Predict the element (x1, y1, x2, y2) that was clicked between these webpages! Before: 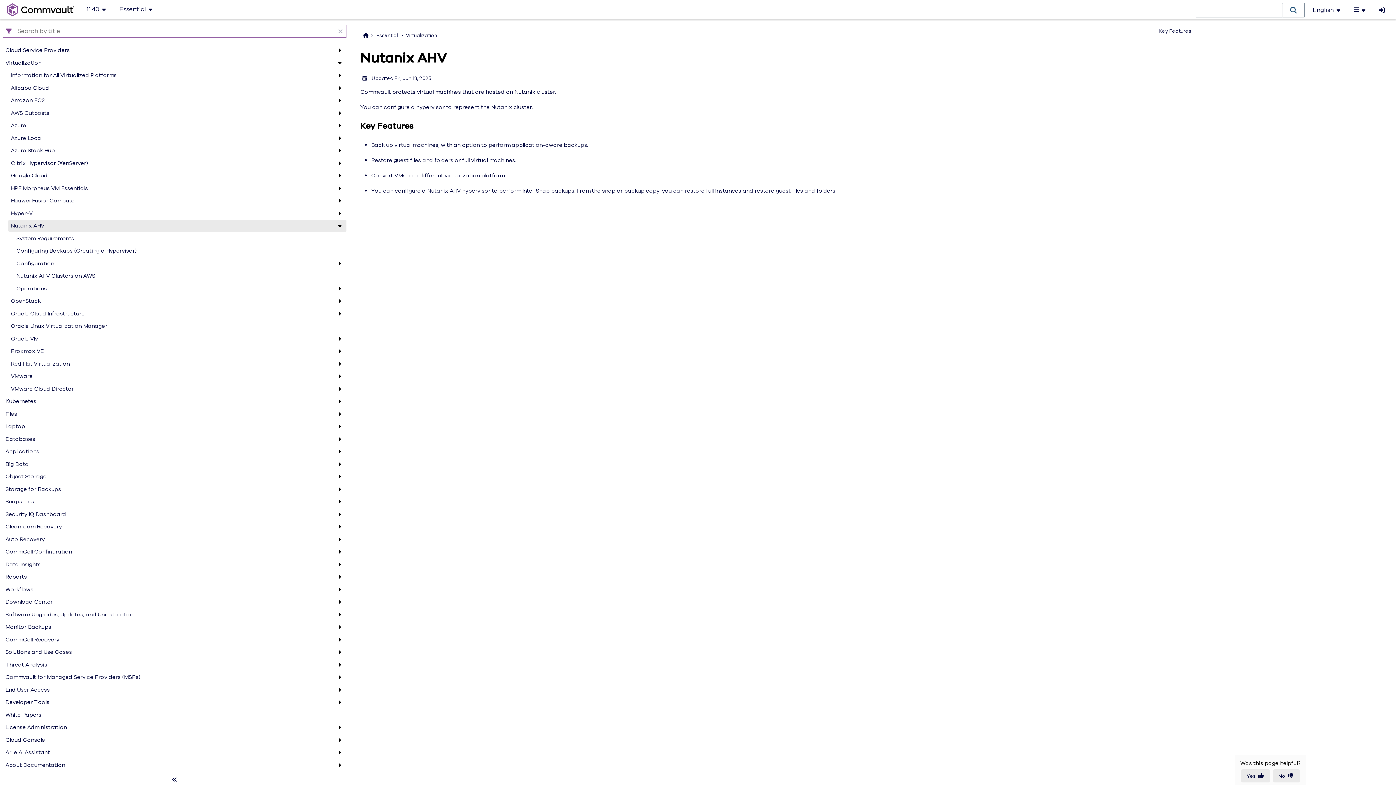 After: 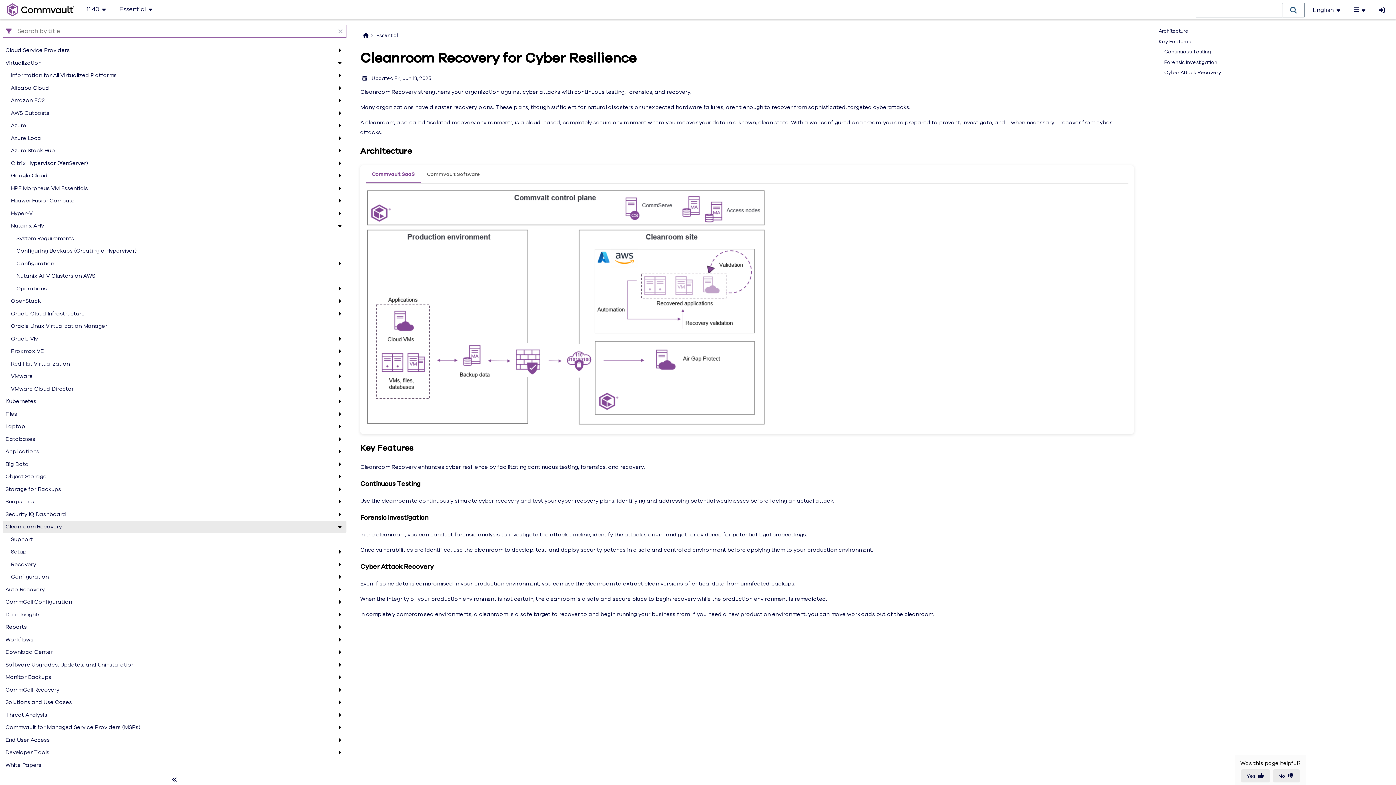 Action: label: Cleanroom Recovery bbox: (5, 522, 335, 531)